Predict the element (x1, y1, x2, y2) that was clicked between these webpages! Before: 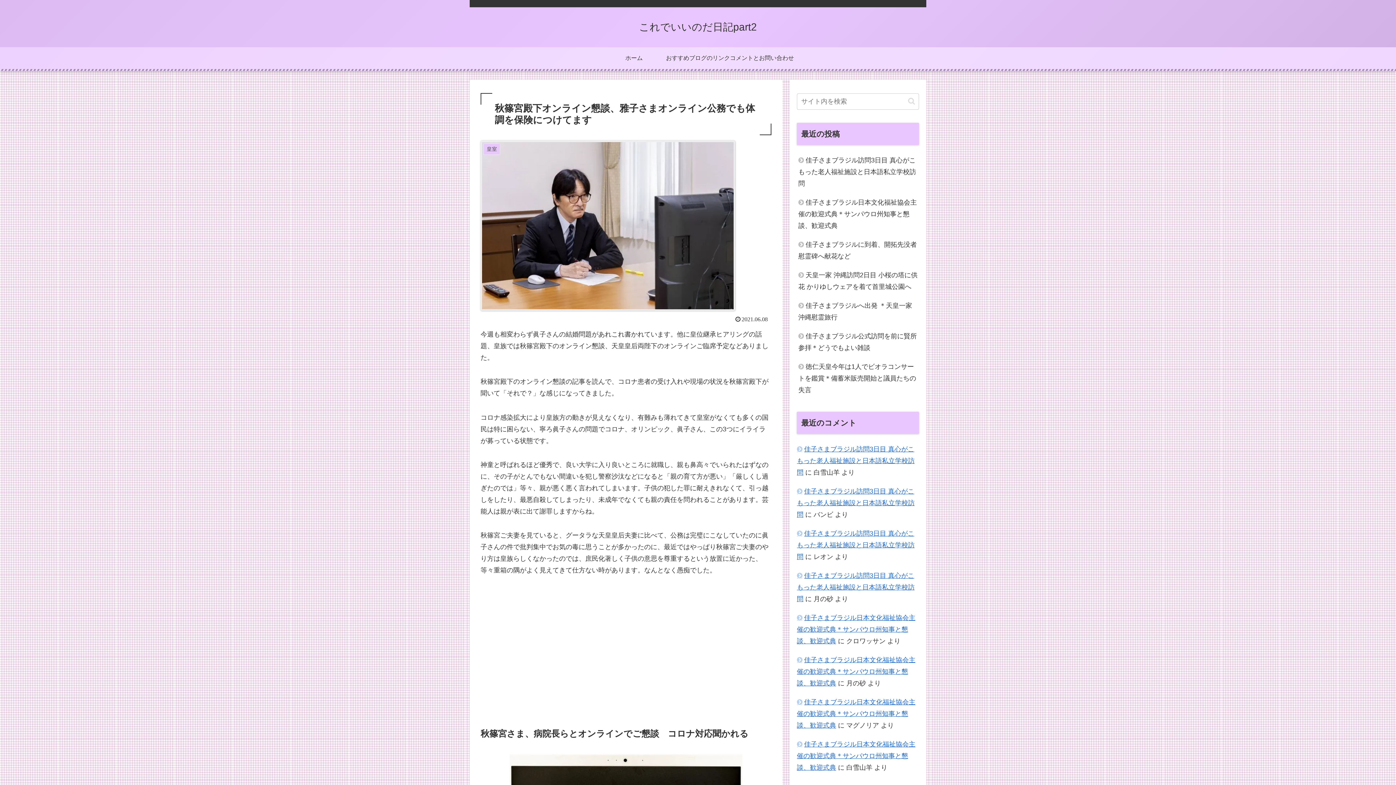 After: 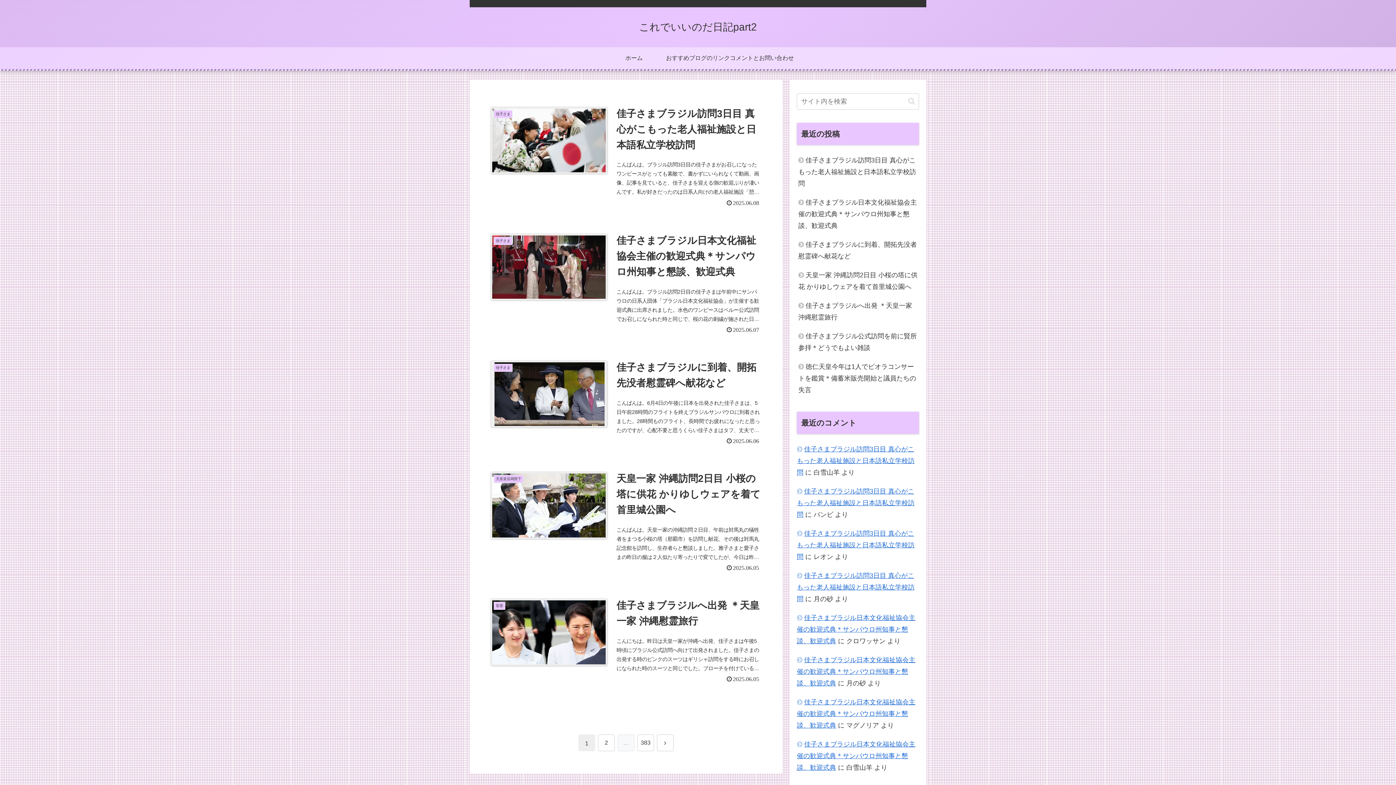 Action: bbox: (632, 24, 763, 31) label: これでいいのだ日記part2